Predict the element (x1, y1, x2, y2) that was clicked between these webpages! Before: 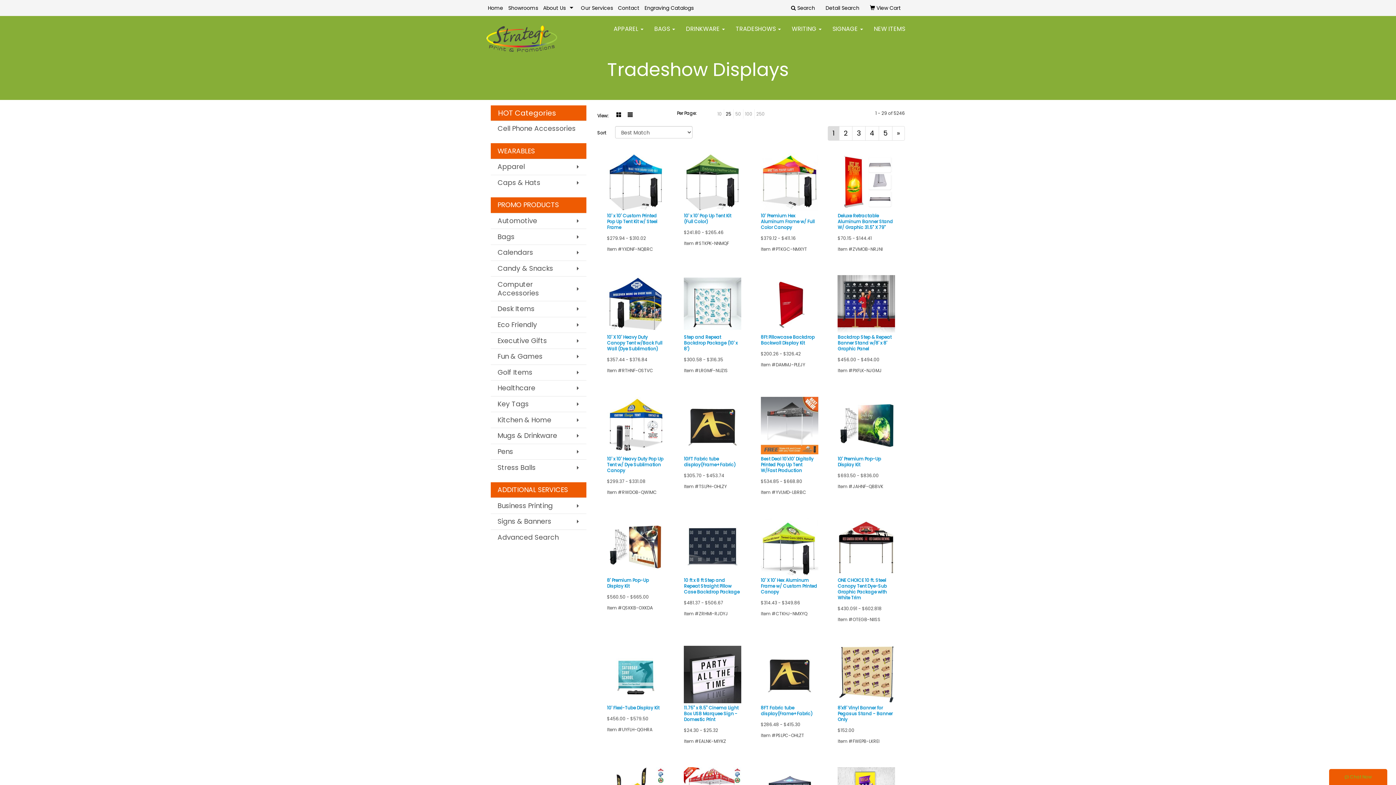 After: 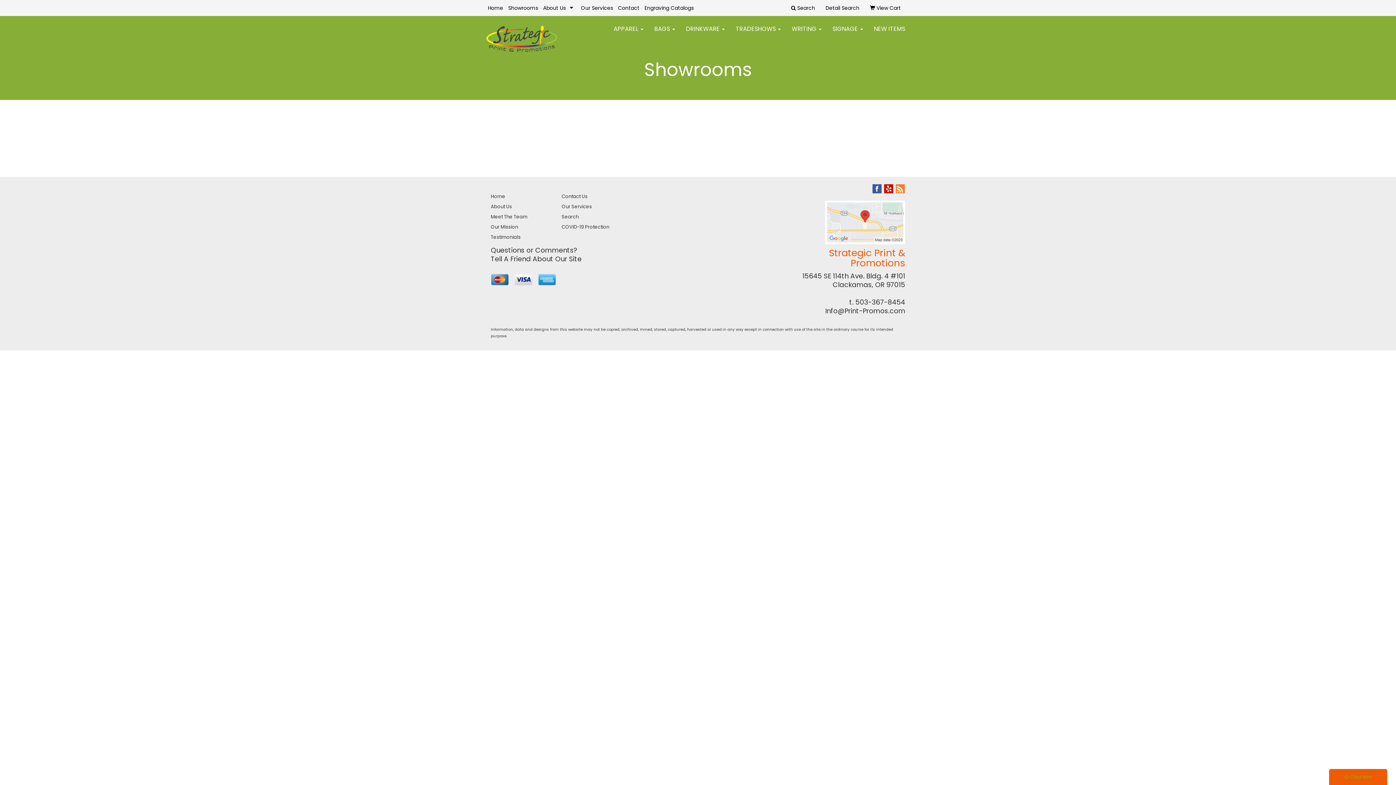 Action: bbox: (505, 0, 540, 16) label: Showrooms